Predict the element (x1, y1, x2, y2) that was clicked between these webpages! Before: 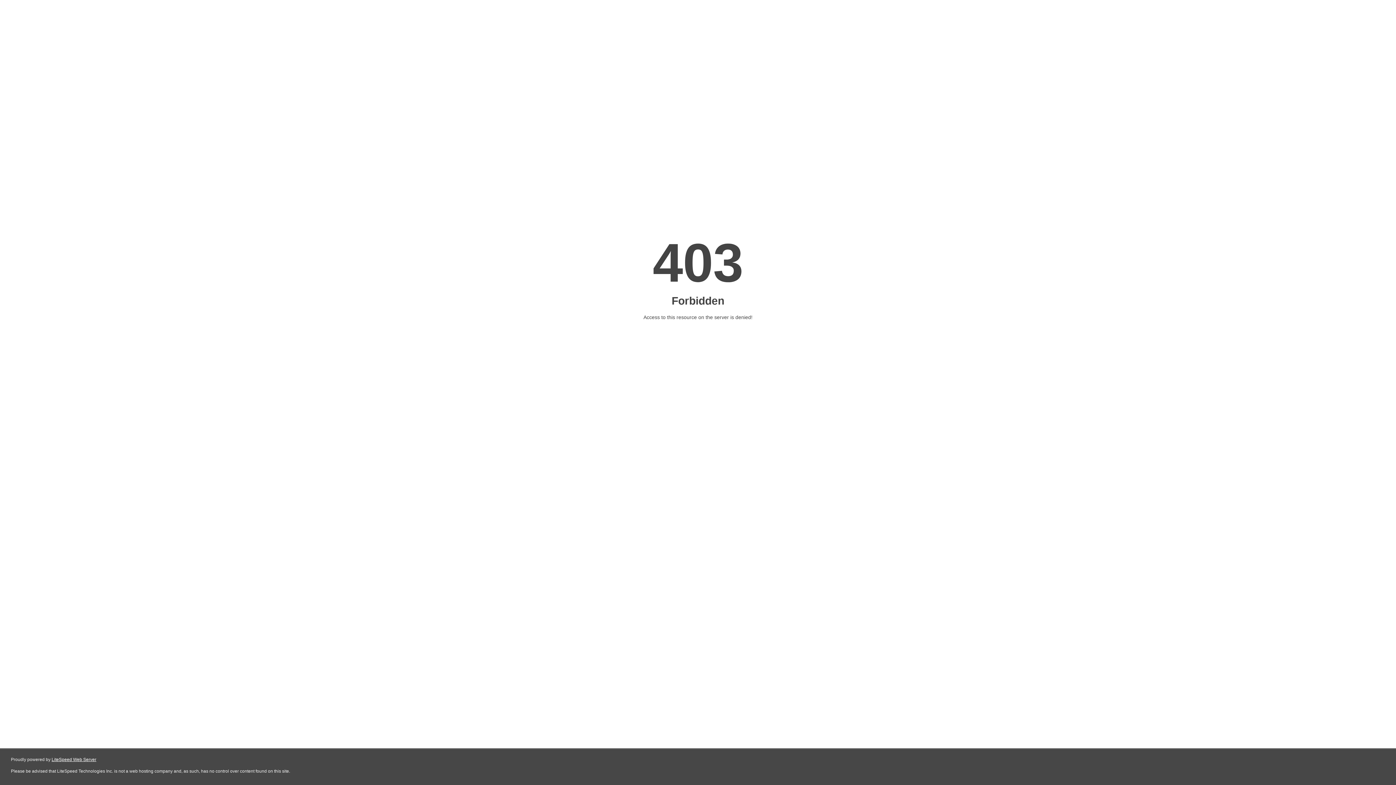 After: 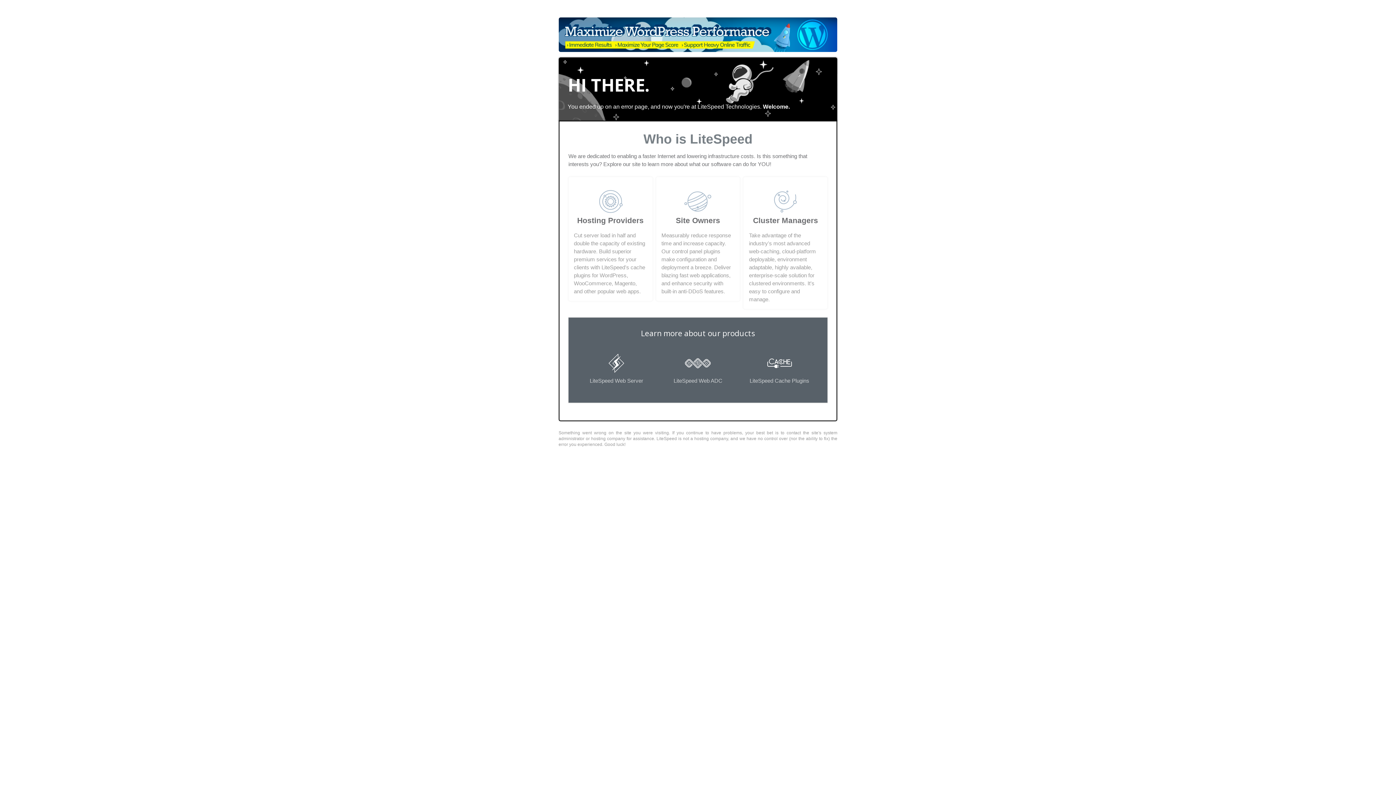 Action: label: LiteSpeed Web Server bbox: (51, 757, 96, 762)